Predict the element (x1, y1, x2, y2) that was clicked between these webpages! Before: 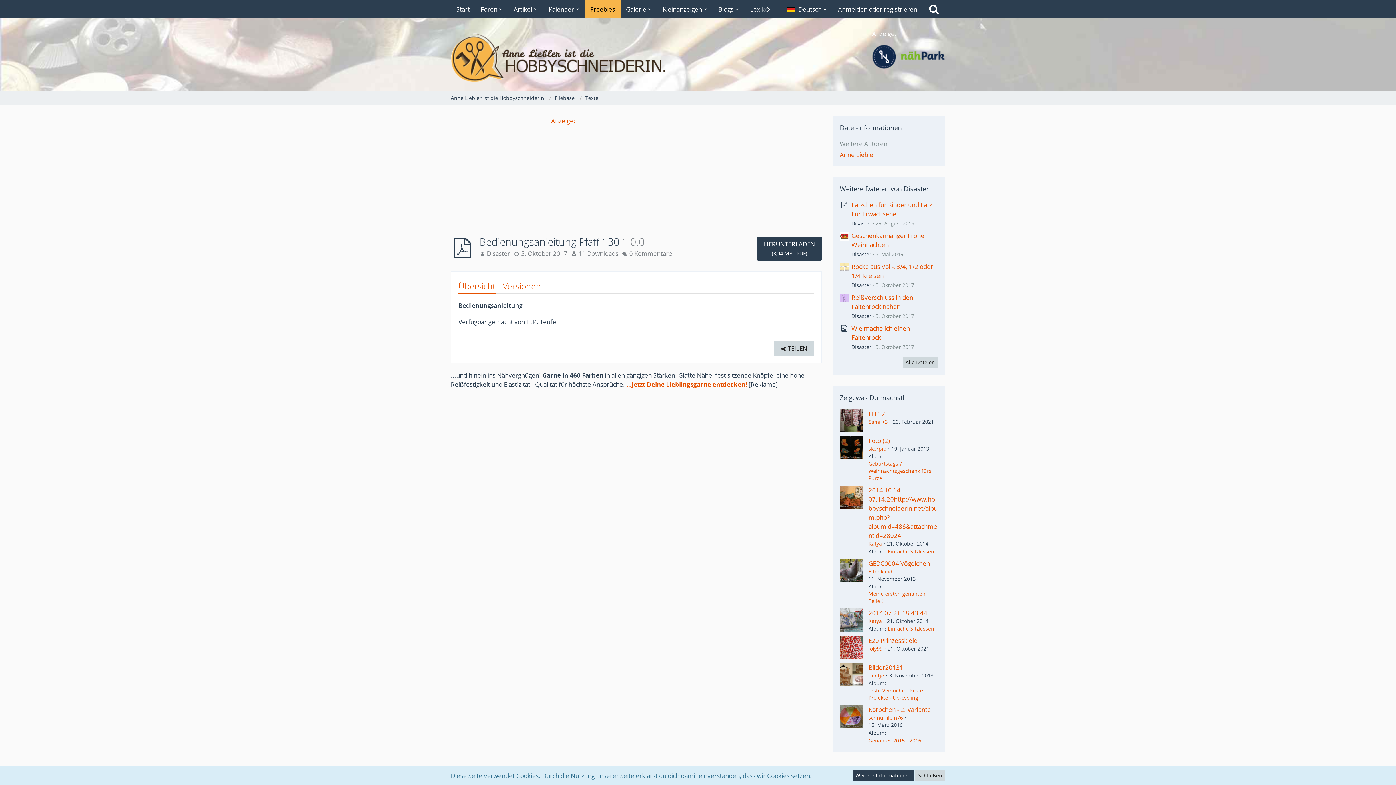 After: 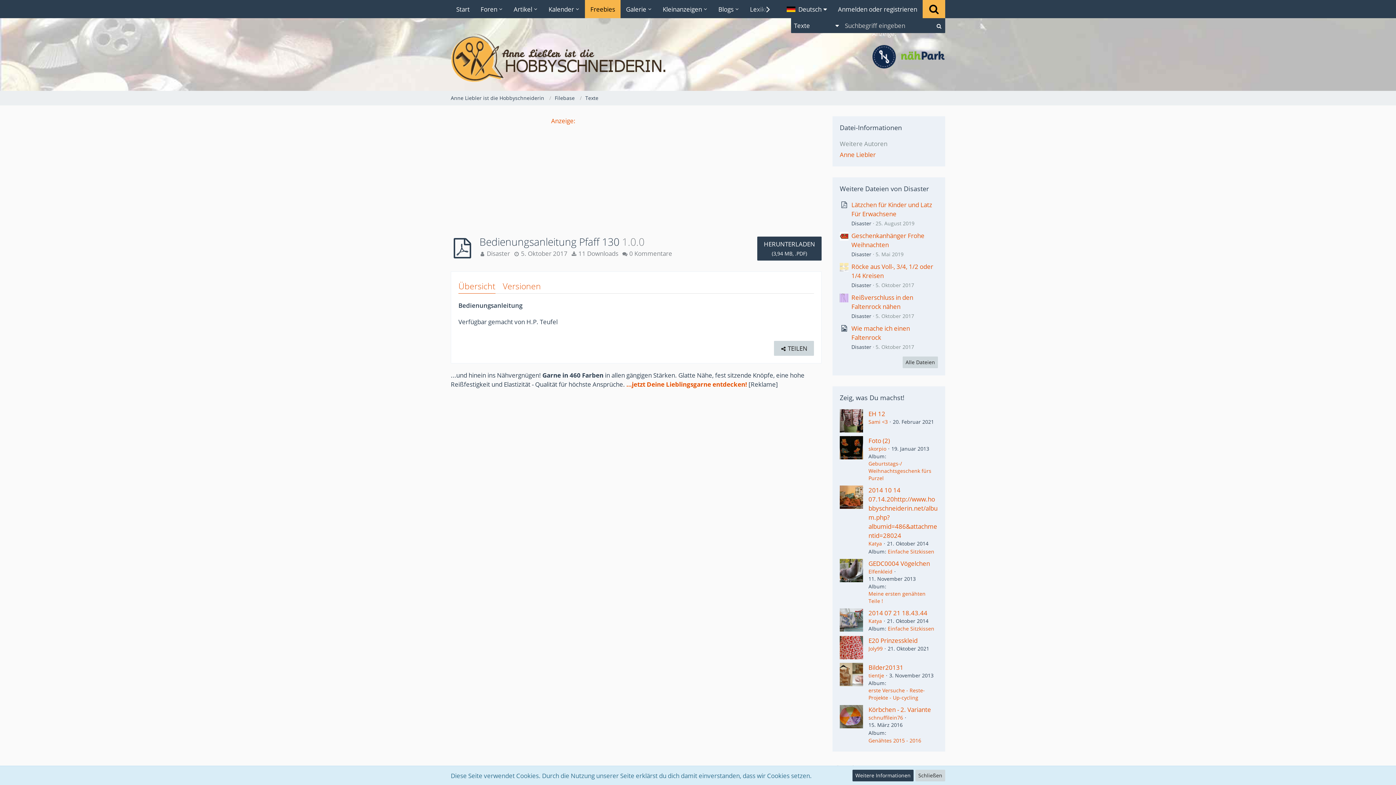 Action: label: Suche bbox: (922, 0, 945, 18)